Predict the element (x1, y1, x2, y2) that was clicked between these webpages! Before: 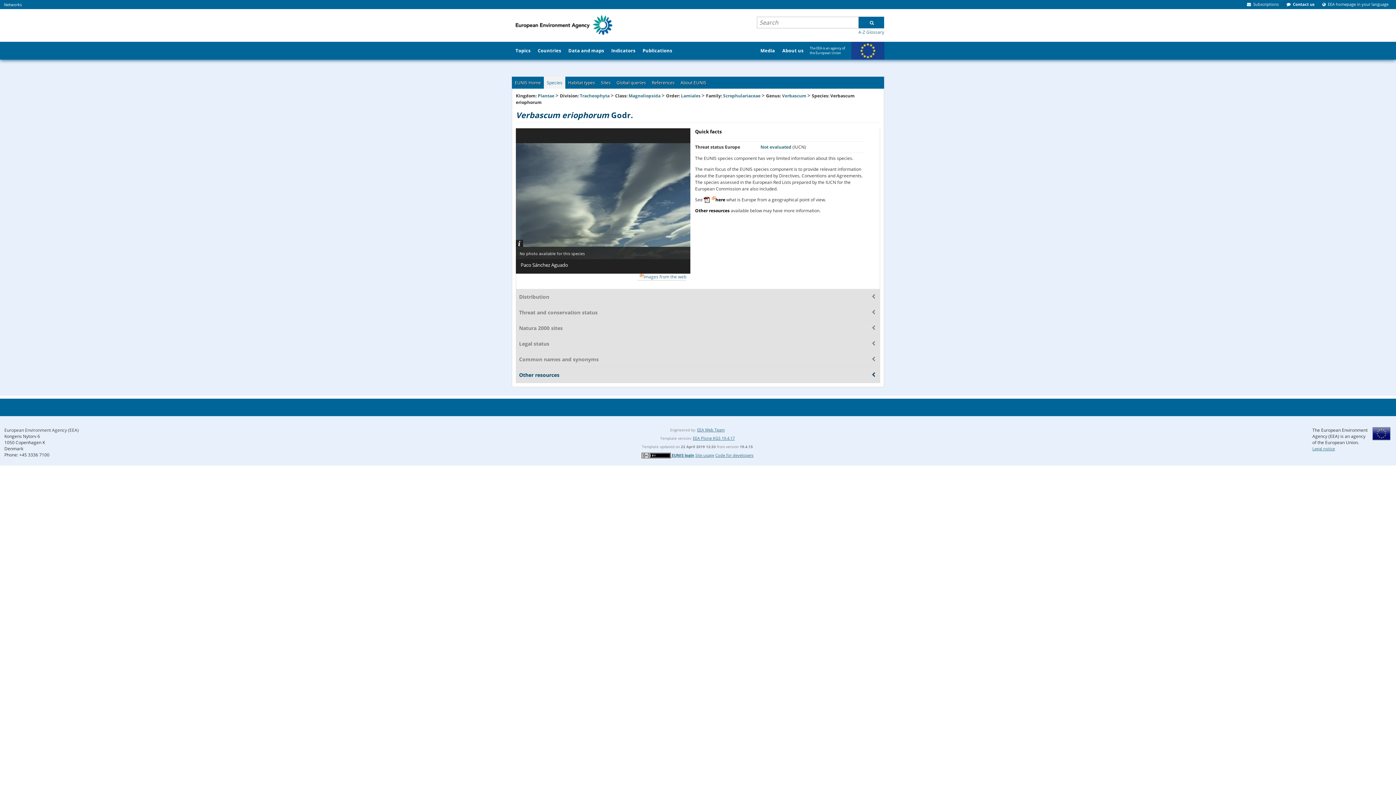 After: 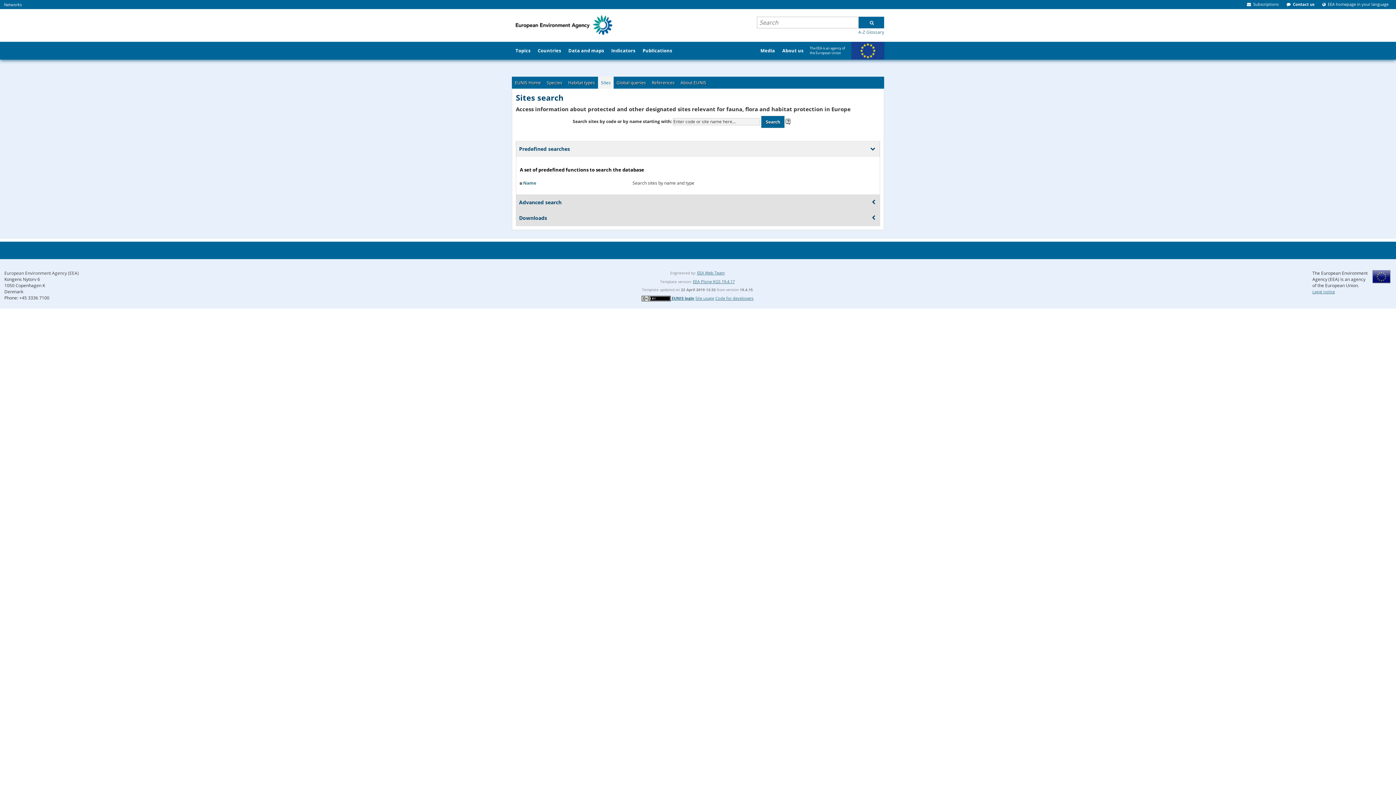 Action: bbox: (598, 76, 613, 88) label: Sites